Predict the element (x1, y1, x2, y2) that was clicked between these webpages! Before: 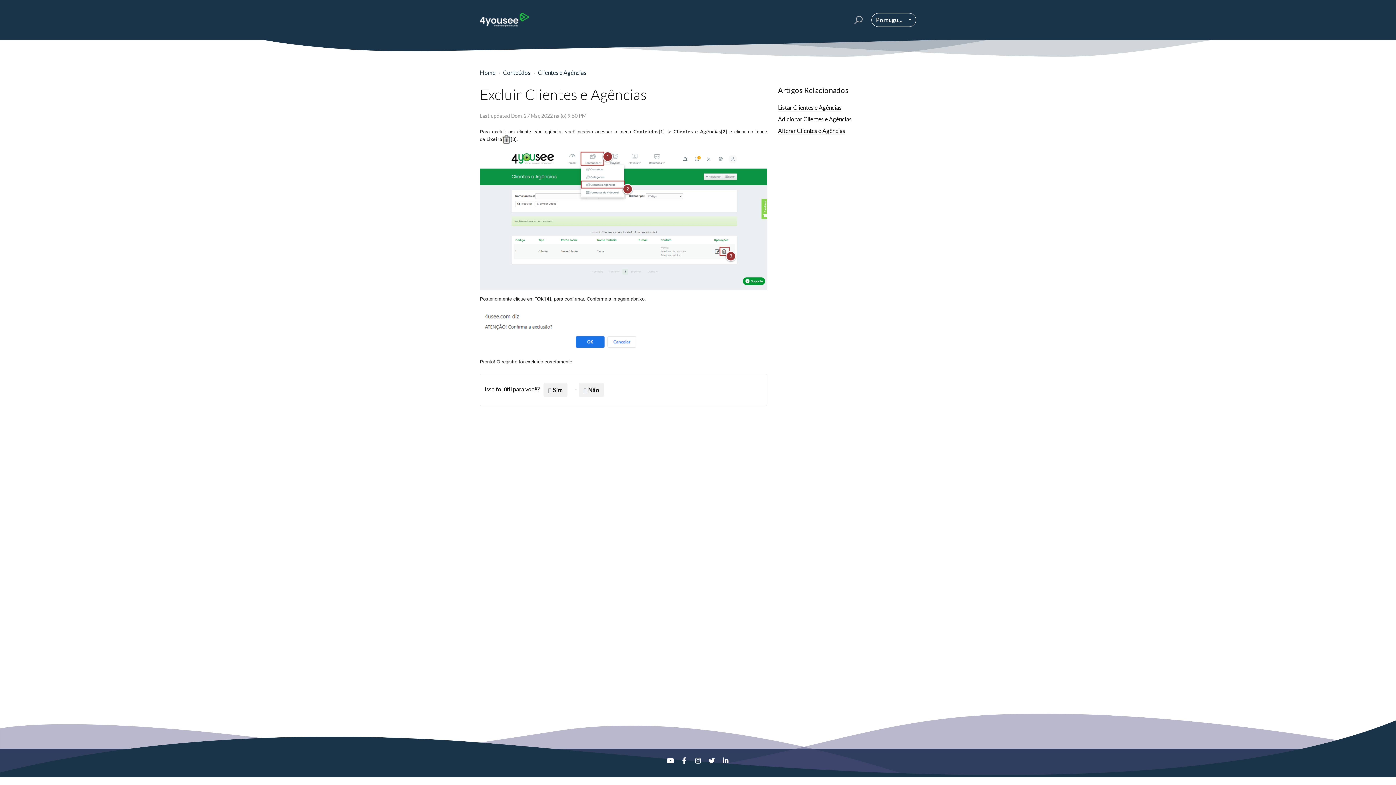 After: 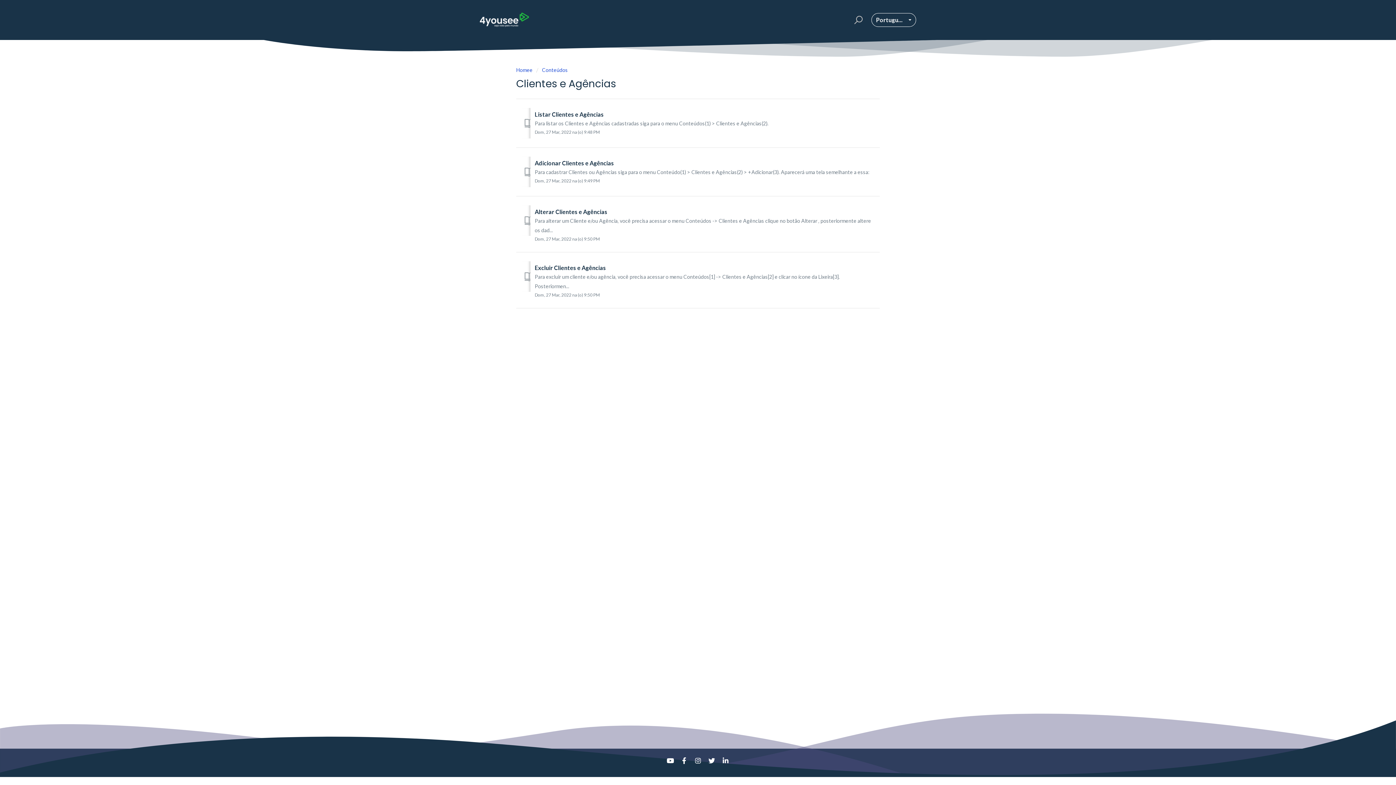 Action: bbox: (538, 69, 586, 76) label: Clientes e Agências